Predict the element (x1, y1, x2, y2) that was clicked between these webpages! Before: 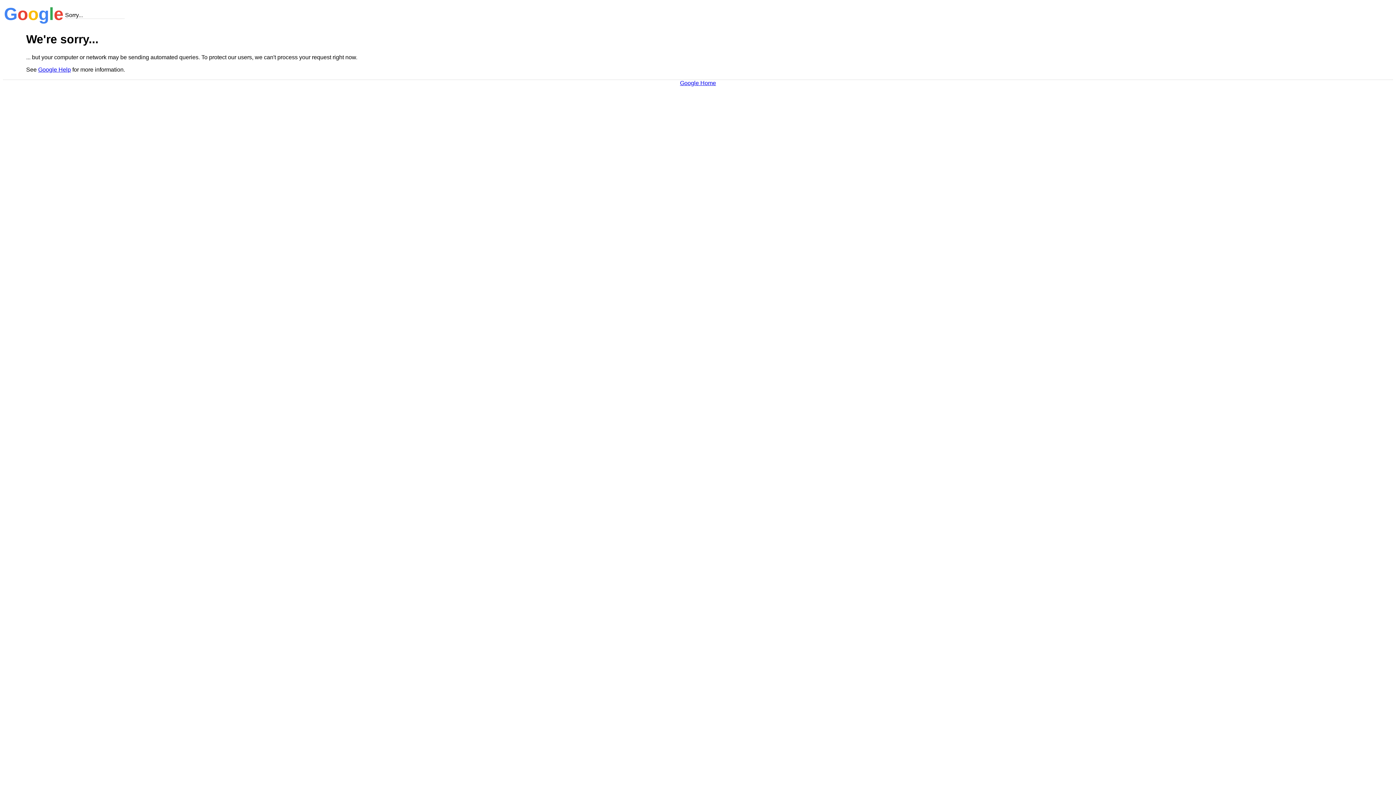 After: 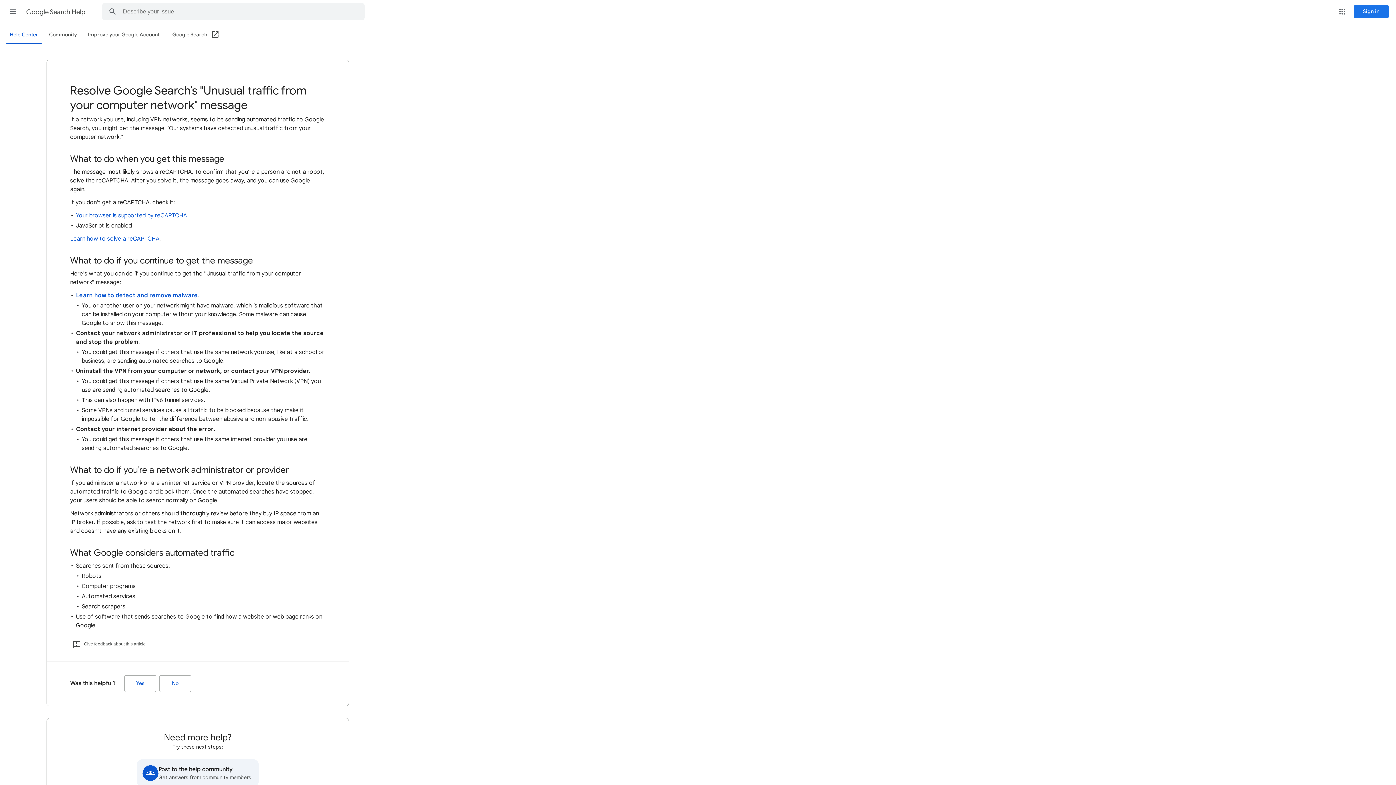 Action: label: Google Help bbox: (38, 66, 70, 72)